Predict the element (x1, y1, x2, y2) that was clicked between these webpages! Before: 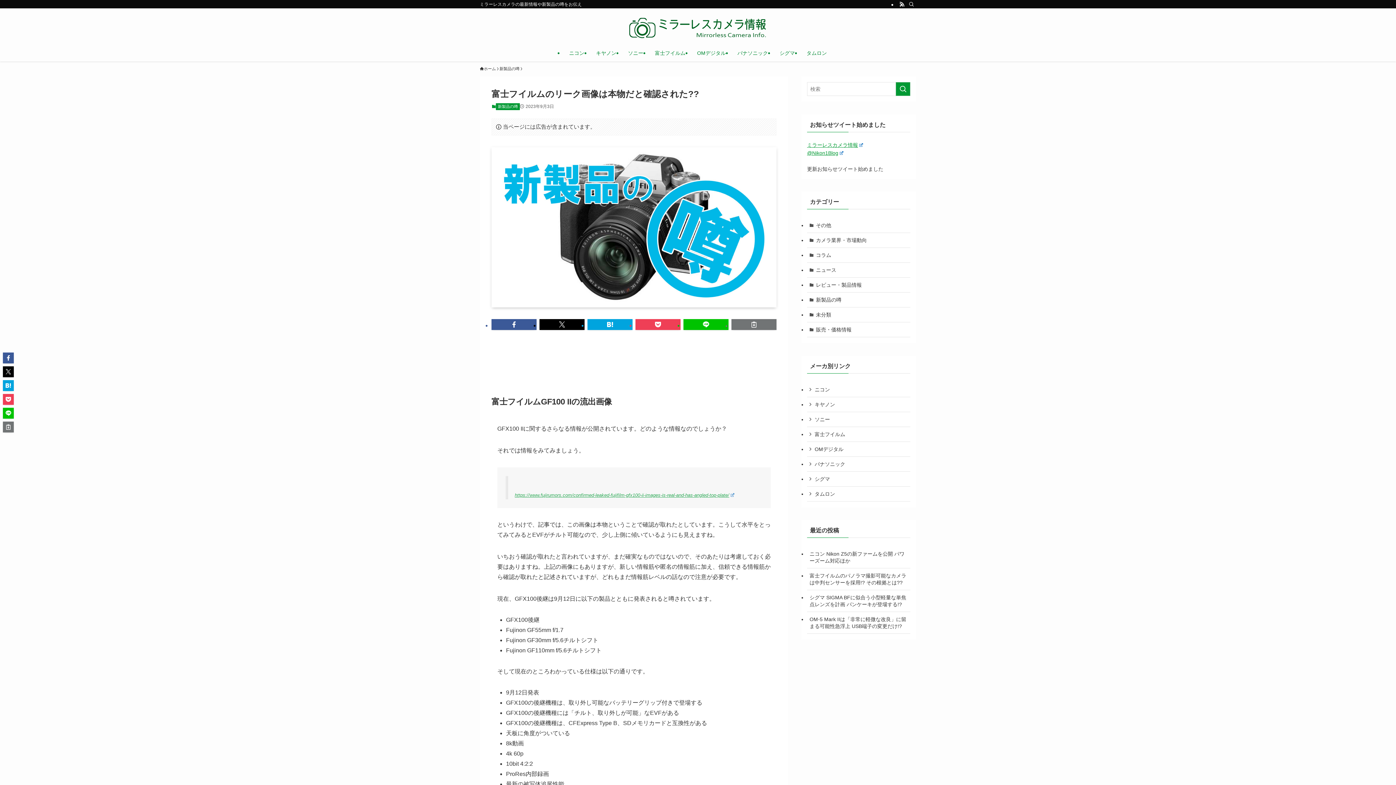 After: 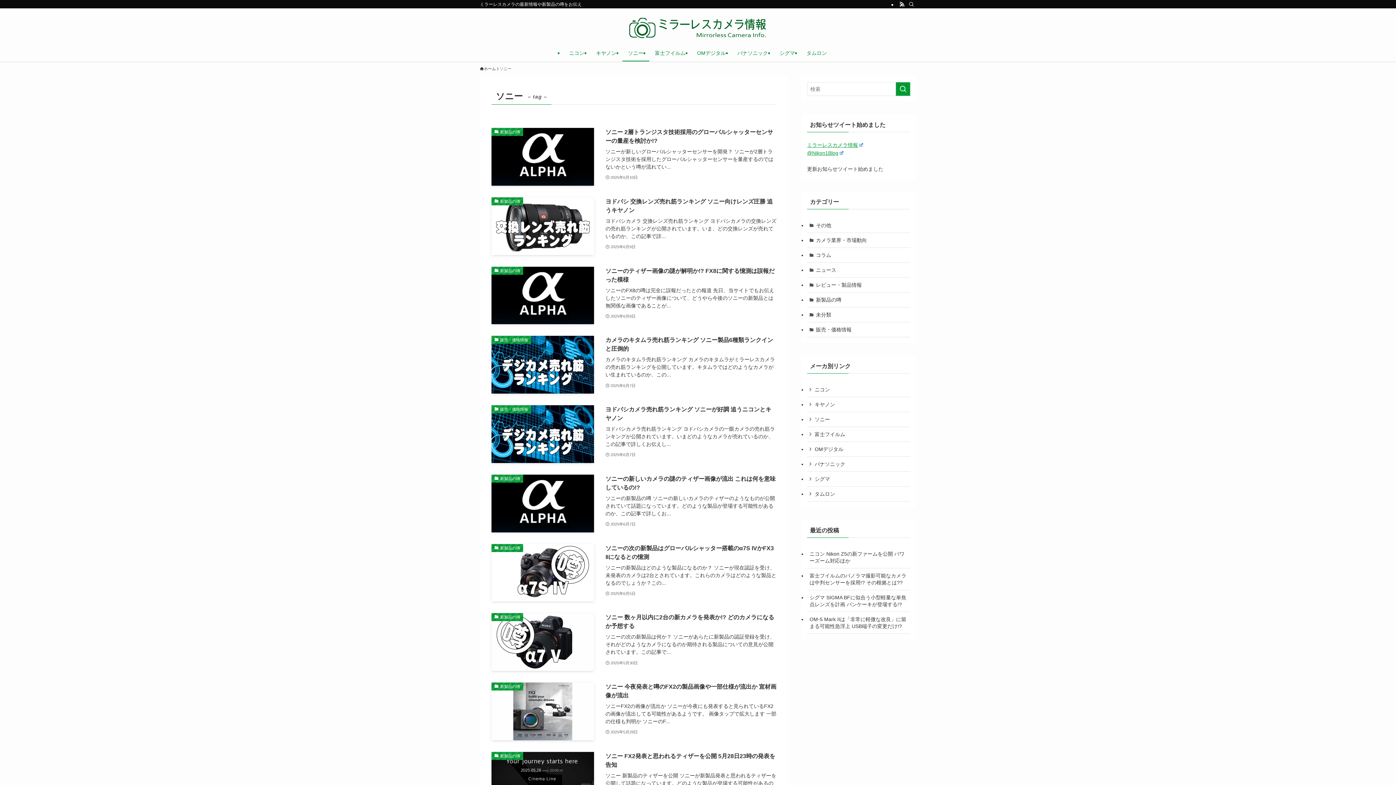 Action: label: ソニー bbox: (807, 412, 910, 427)